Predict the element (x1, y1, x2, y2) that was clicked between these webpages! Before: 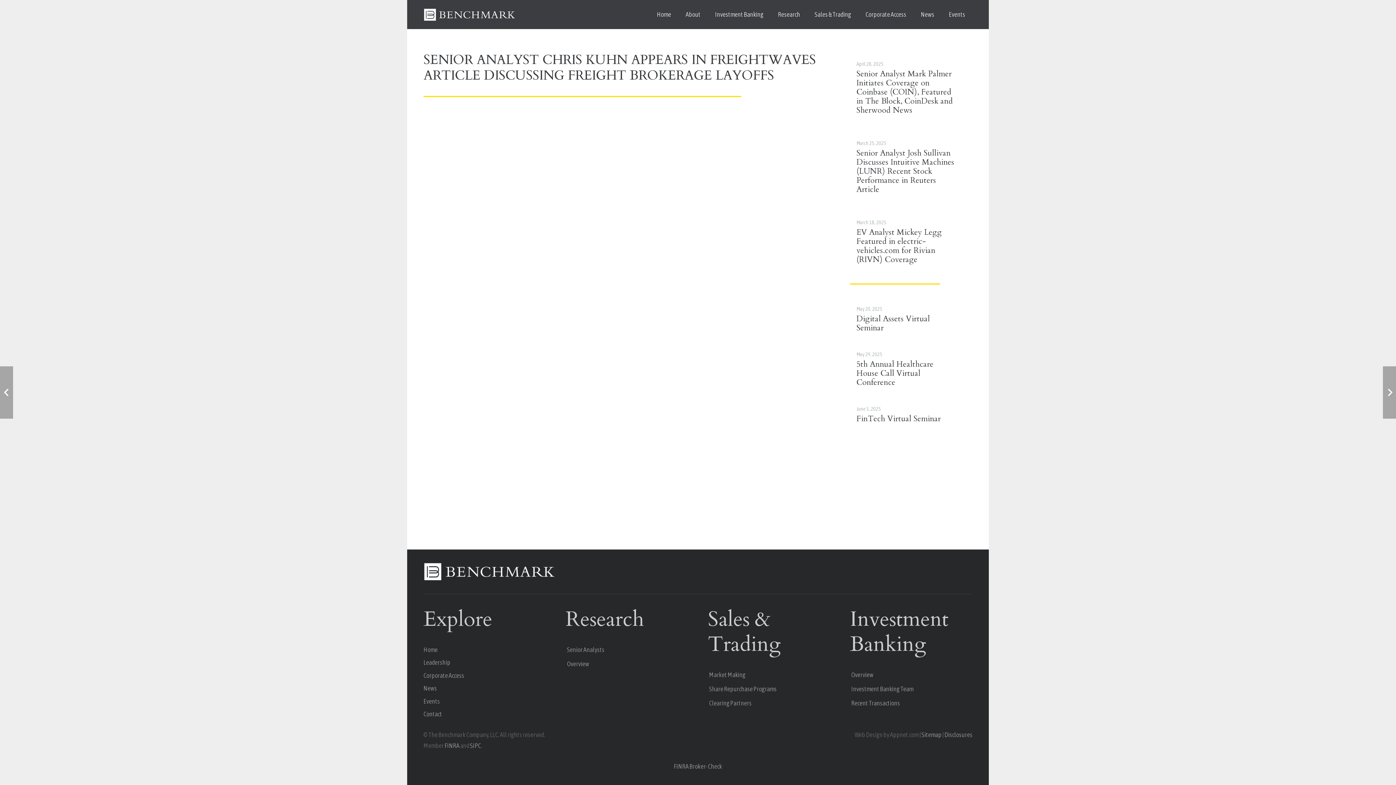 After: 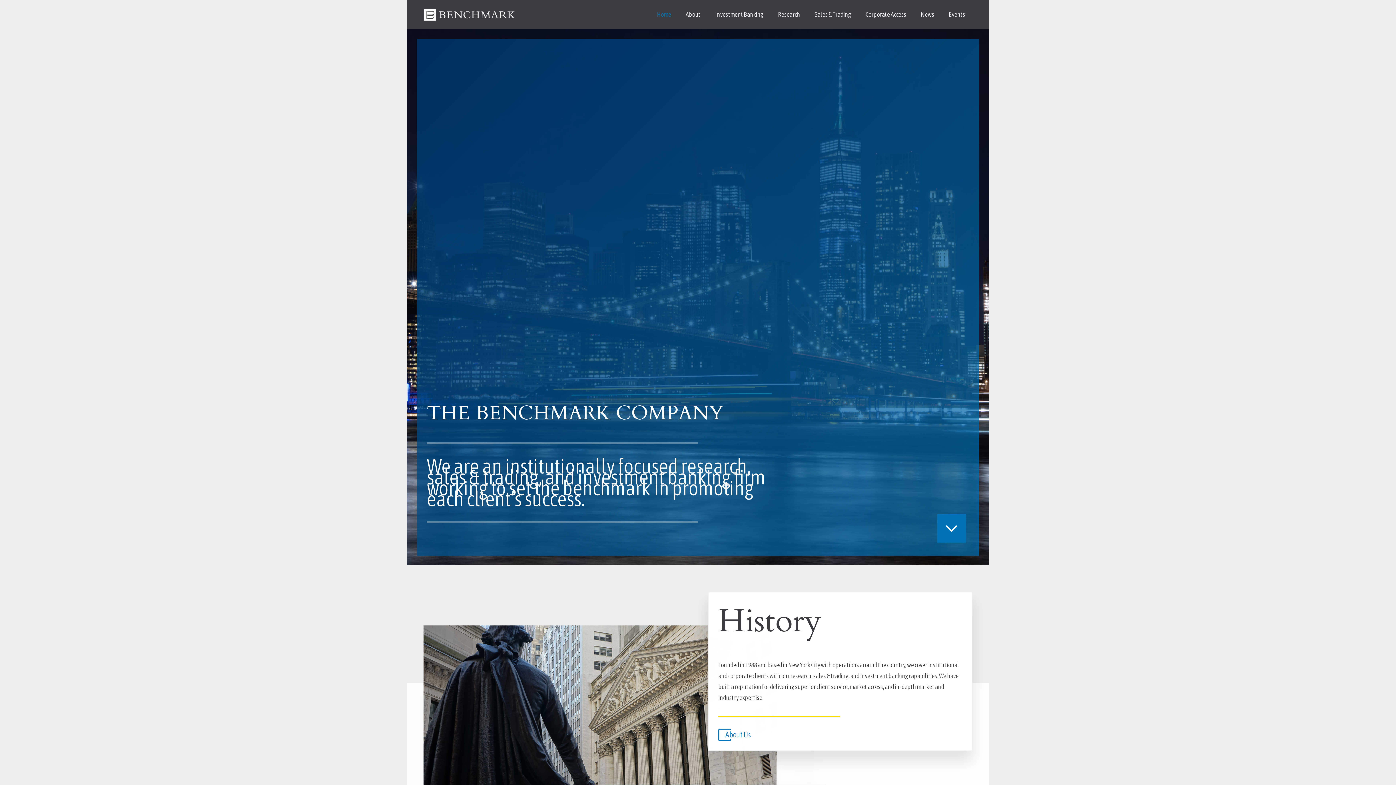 Action: bbox: (423, 646, 437, 653) label: Home